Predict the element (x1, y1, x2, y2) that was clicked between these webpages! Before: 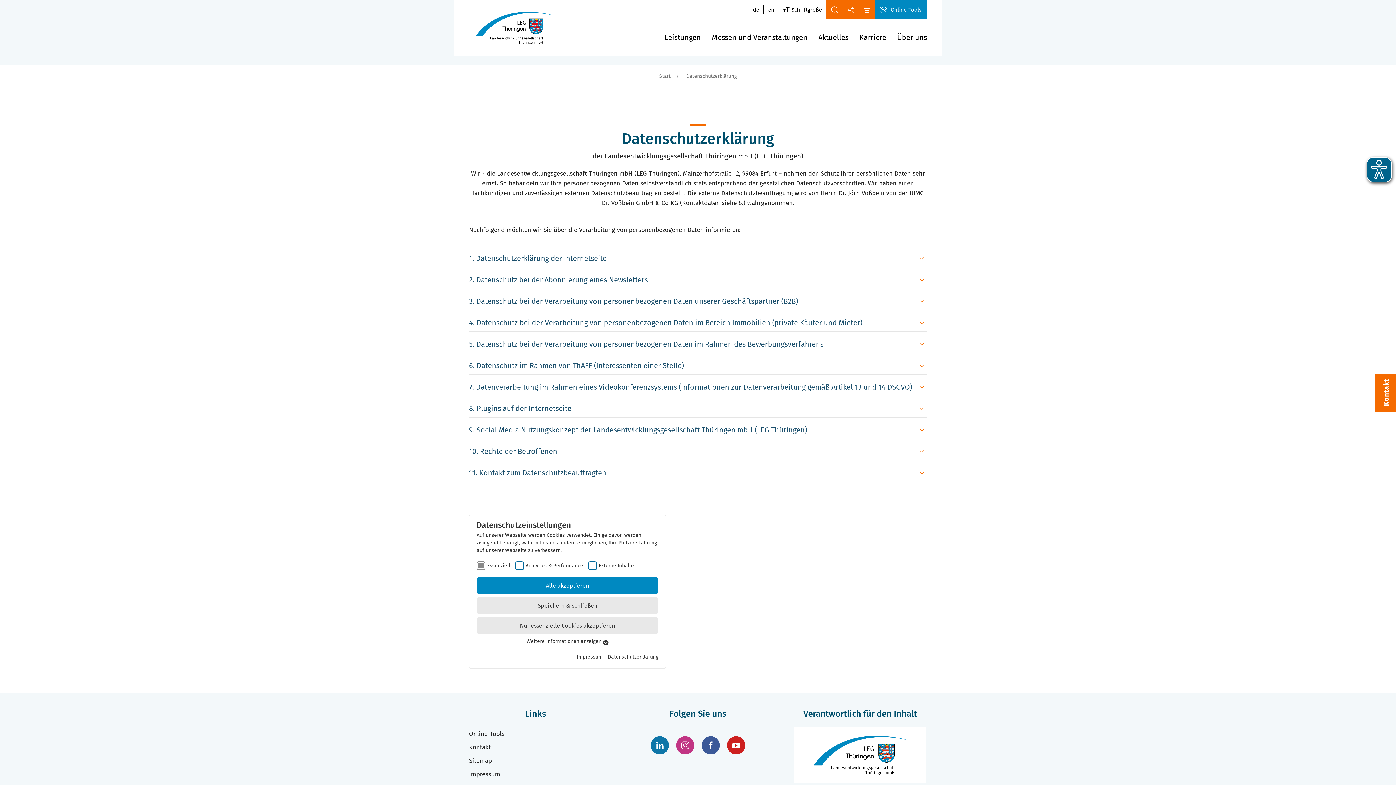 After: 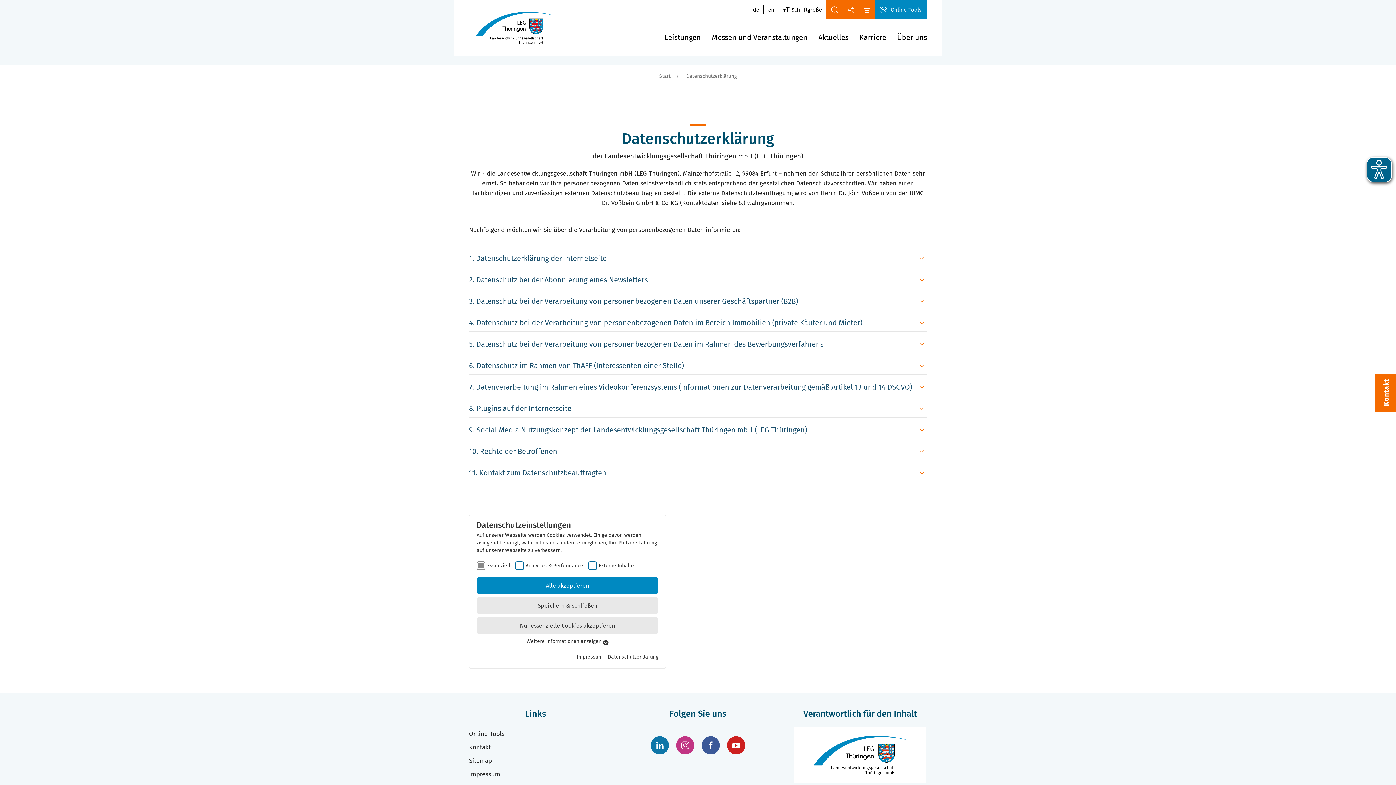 Action: label: Datenschutzerklärung bbox: (686, 73, 736, 79)